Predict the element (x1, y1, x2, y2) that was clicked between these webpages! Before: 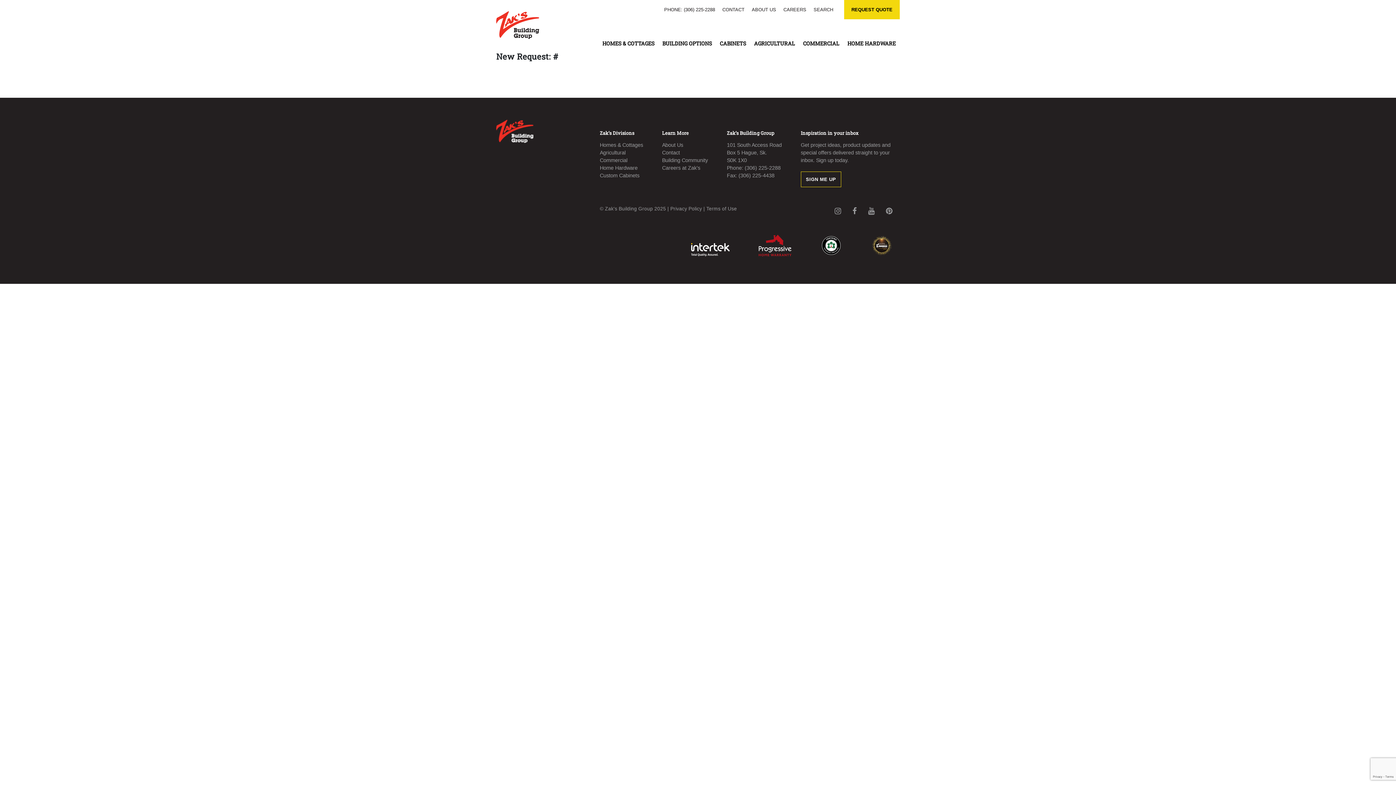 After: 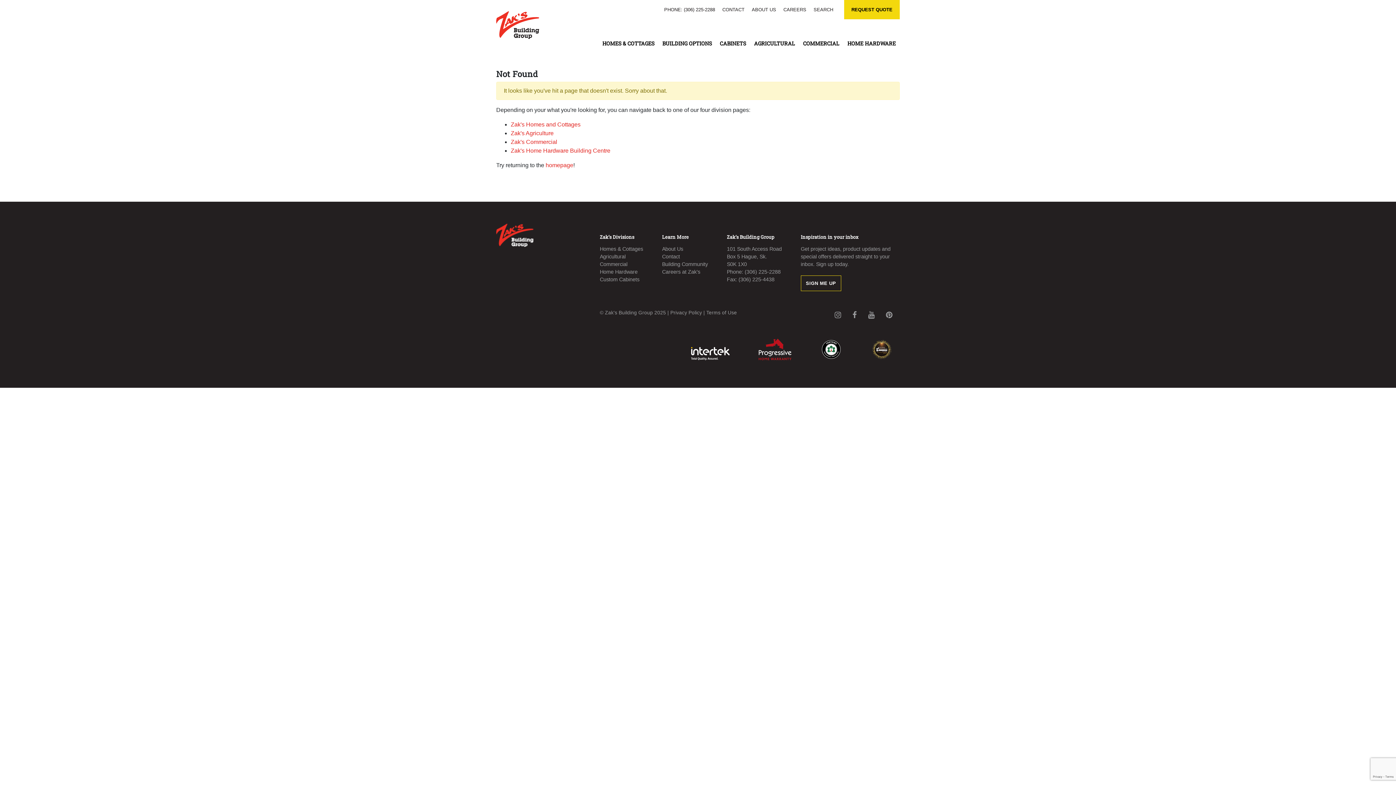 Action: bbox: (600, 165, 637, 170) label: Home Hardware